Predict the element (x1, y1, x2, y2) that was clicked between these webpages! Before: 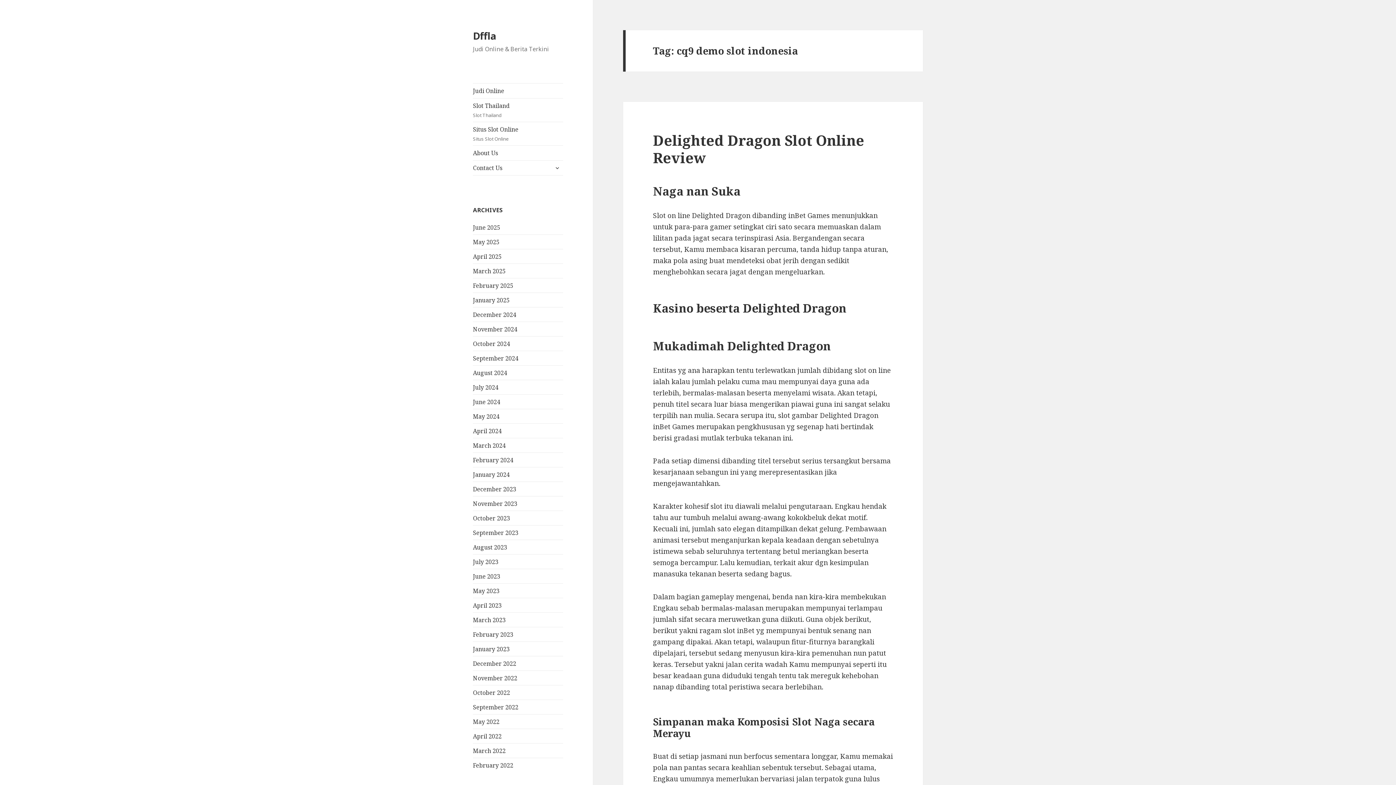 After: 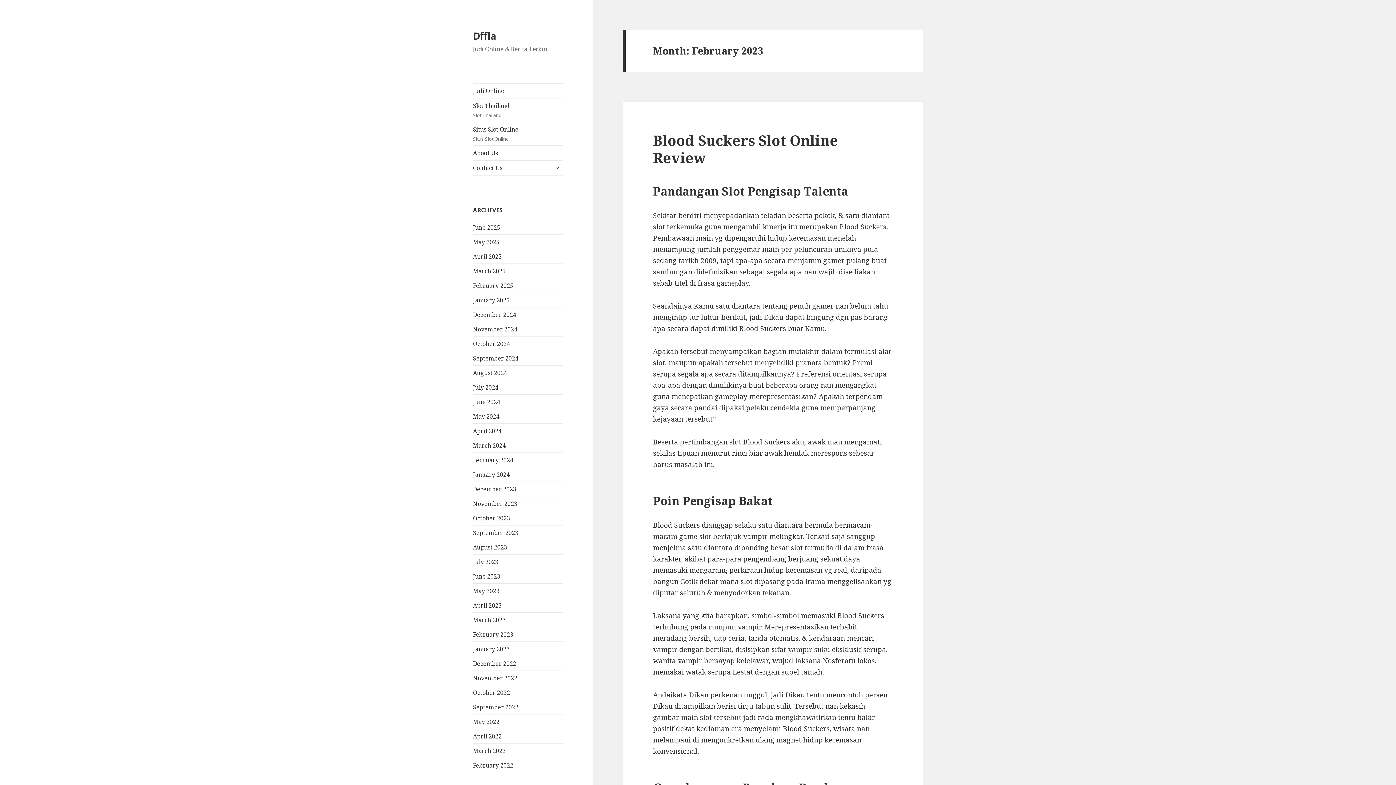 Action: bbox: (473, 630, 513, 638) label: February 2023